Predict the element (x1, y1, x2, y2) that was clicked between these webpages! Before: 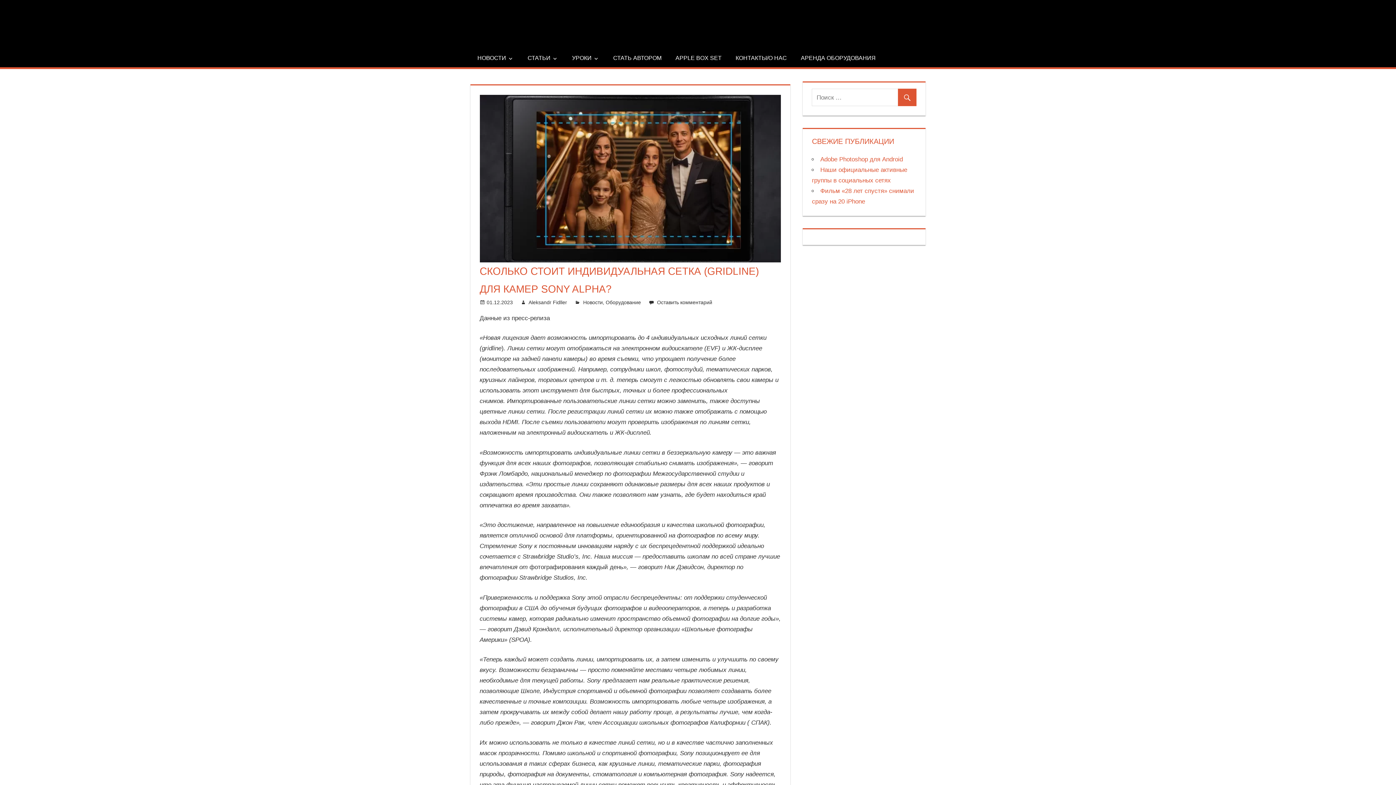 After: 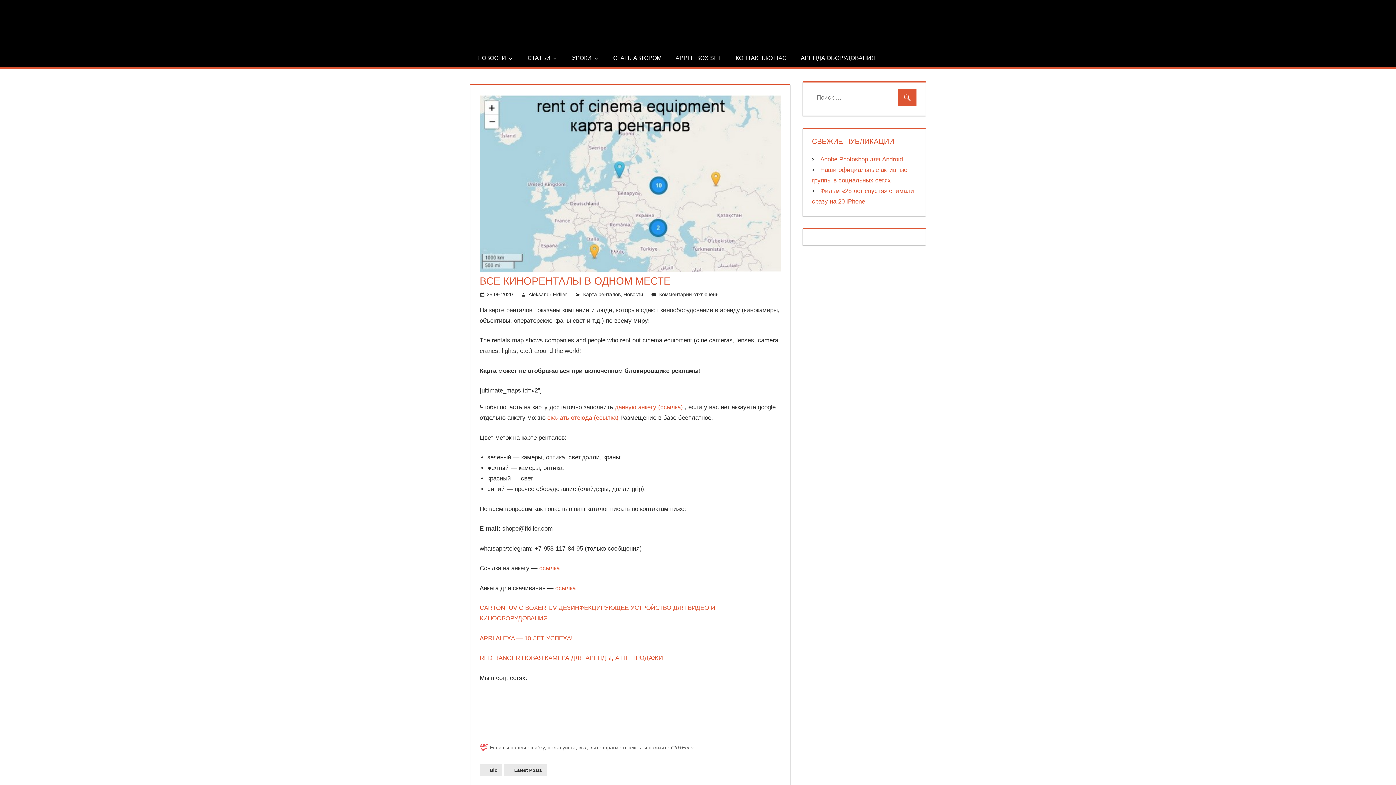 Action: label: АРЕНДА ОБОРУДОВАНИЯ bbox: (794, 48, 882, 67)